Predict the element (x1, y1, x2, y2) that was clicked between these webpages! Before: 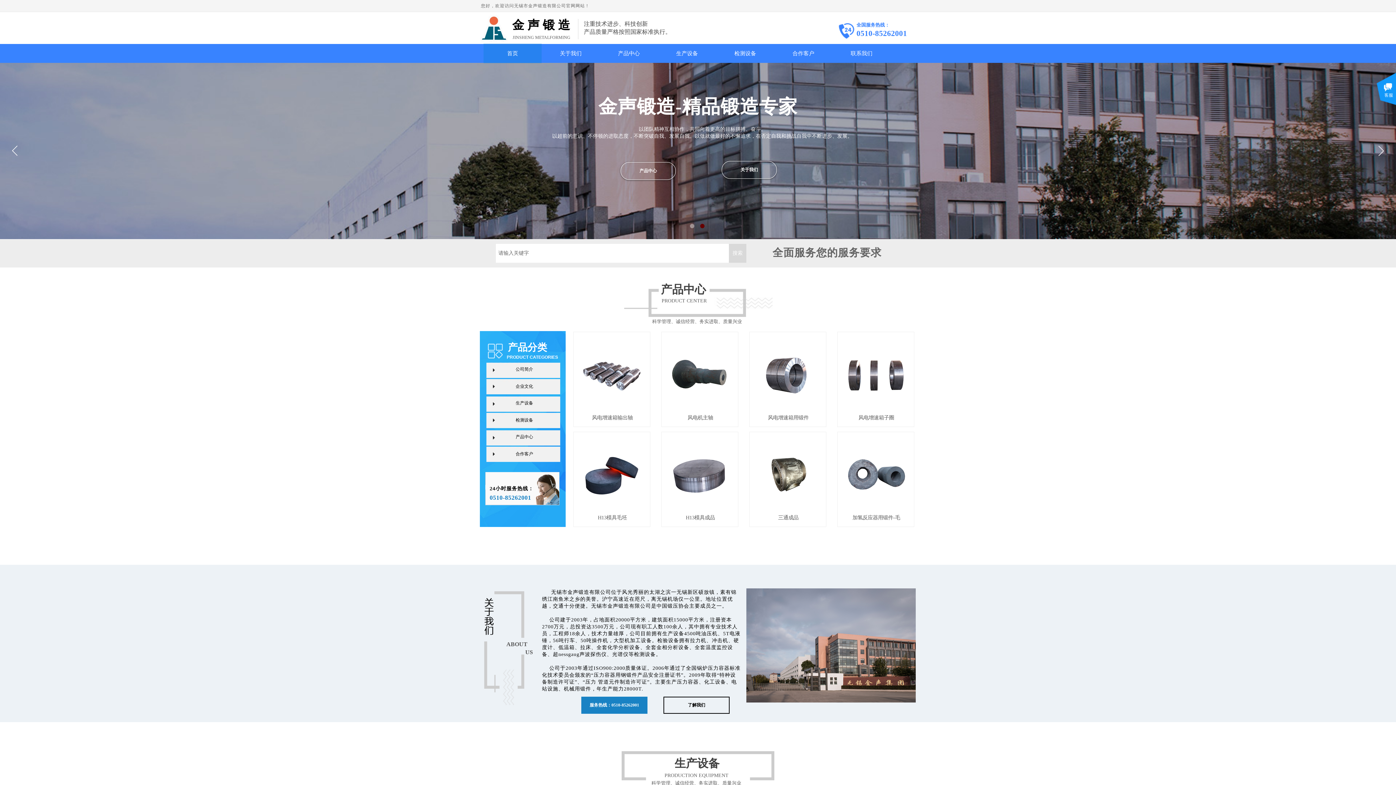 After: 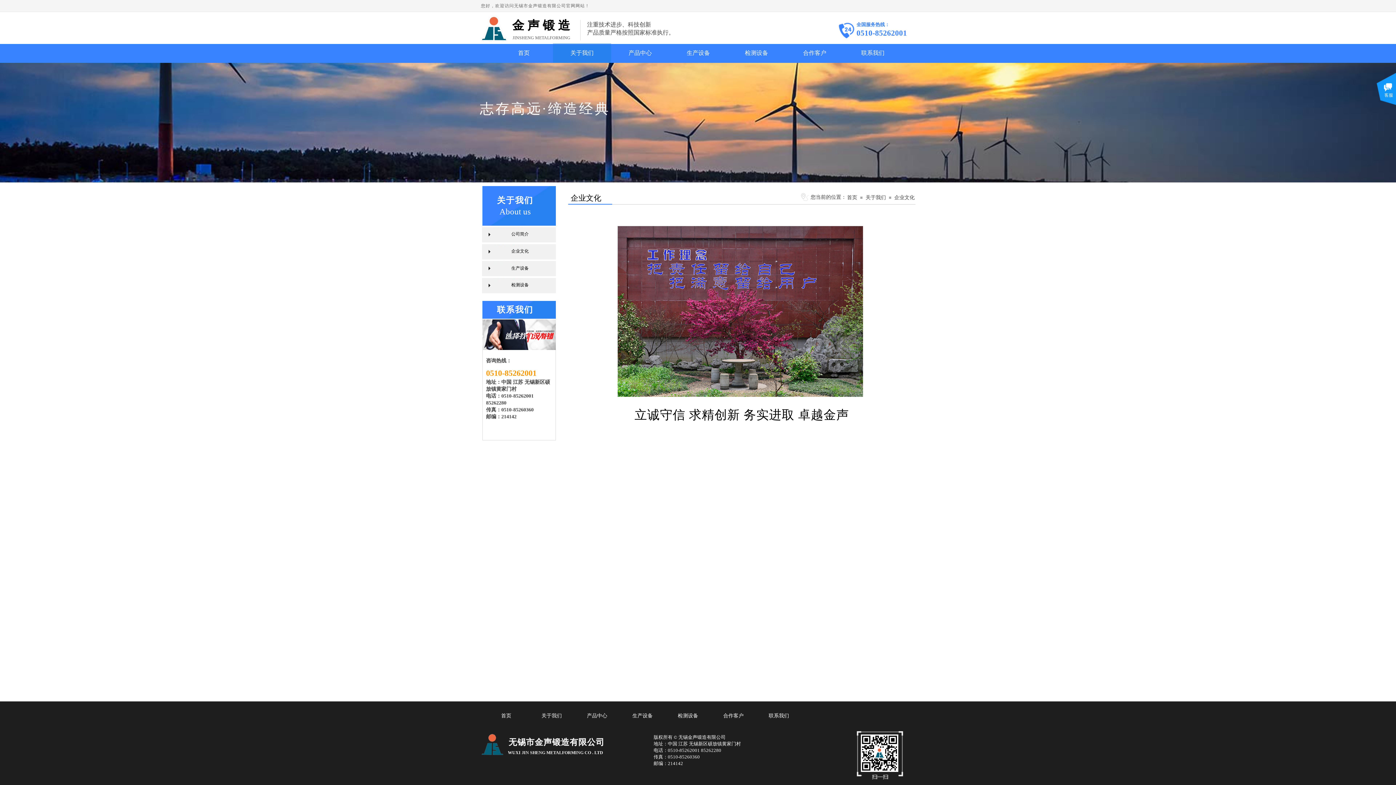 Action: bbox: (488, 379, 561, 393) label: 企业文化